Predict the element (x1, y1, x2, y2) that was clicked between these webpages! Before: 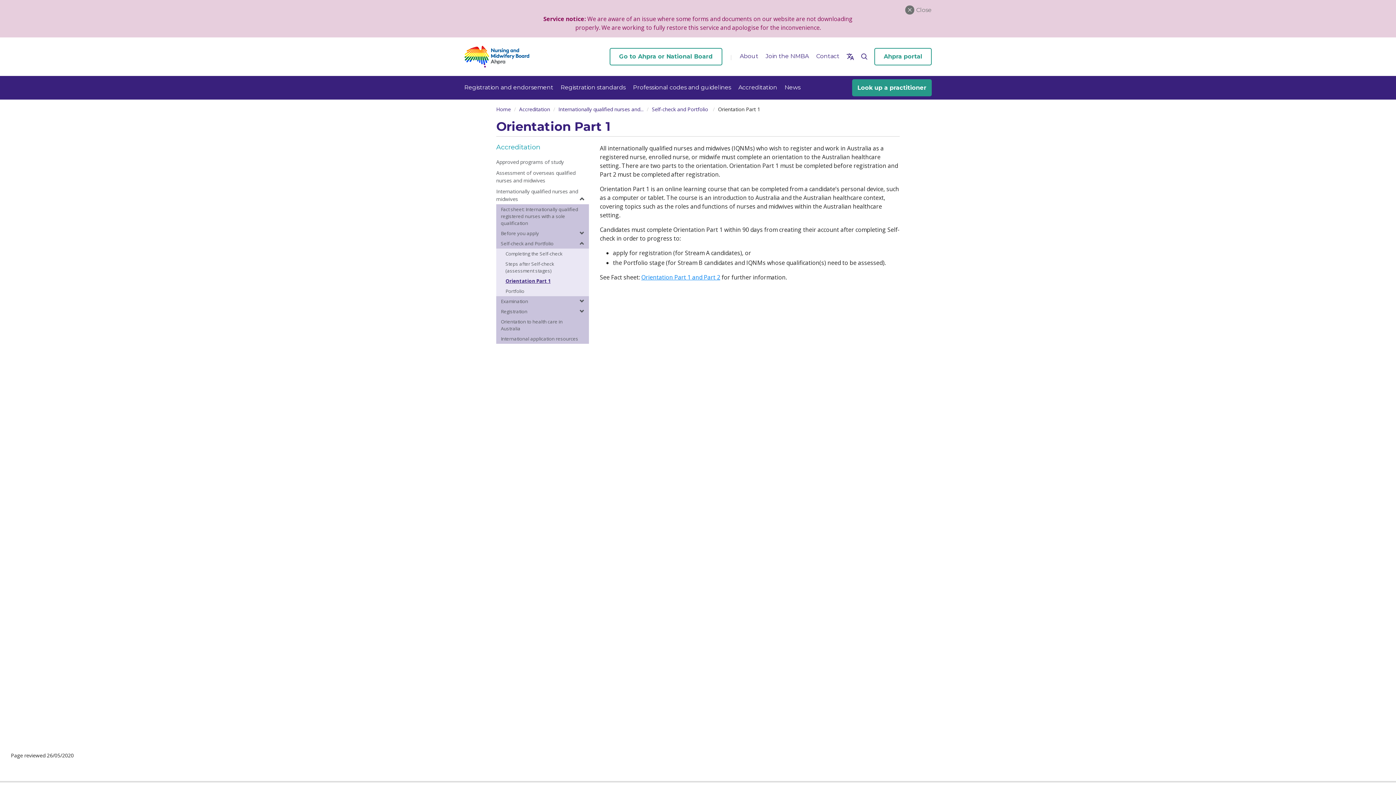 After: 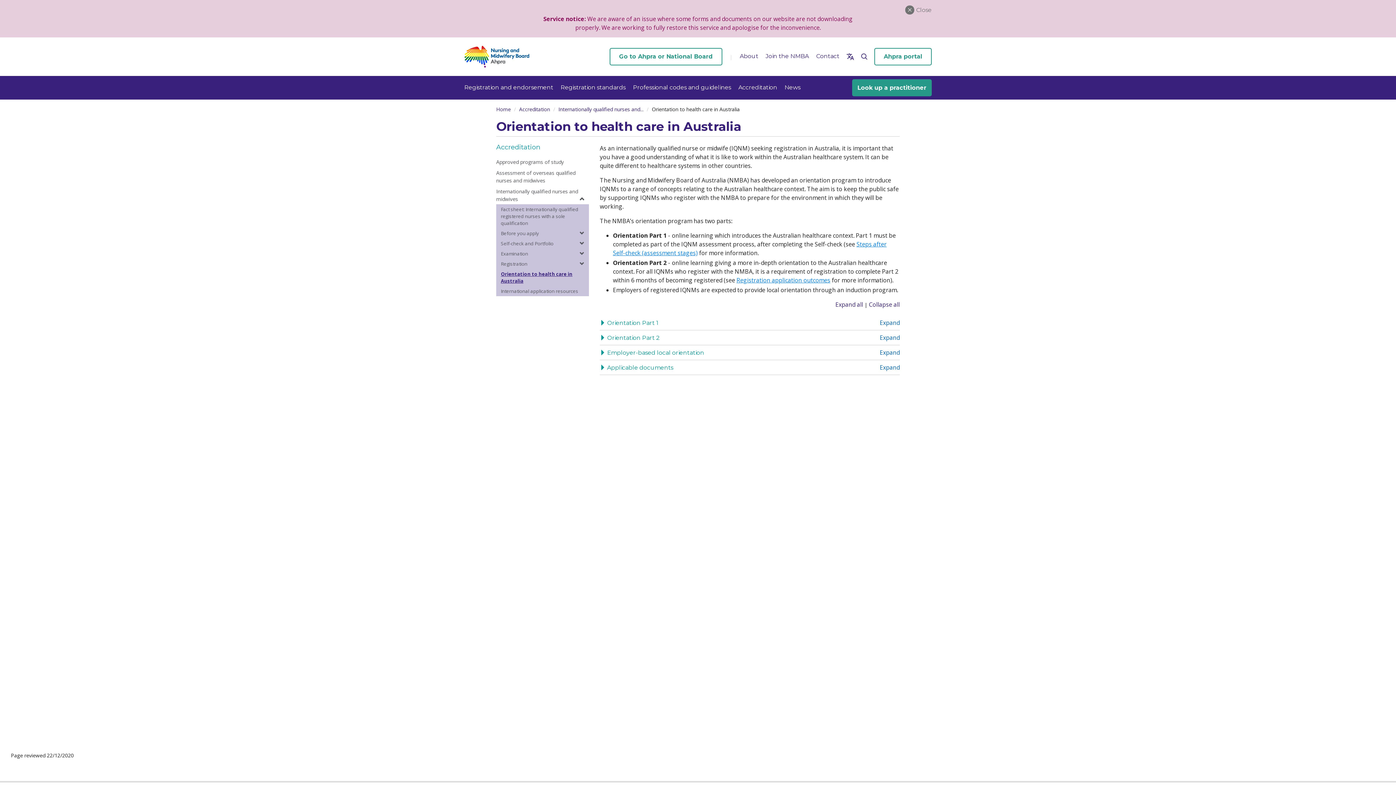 Action: label: Orientation to health care in Australia bbox: (496, 279, 579, 296)